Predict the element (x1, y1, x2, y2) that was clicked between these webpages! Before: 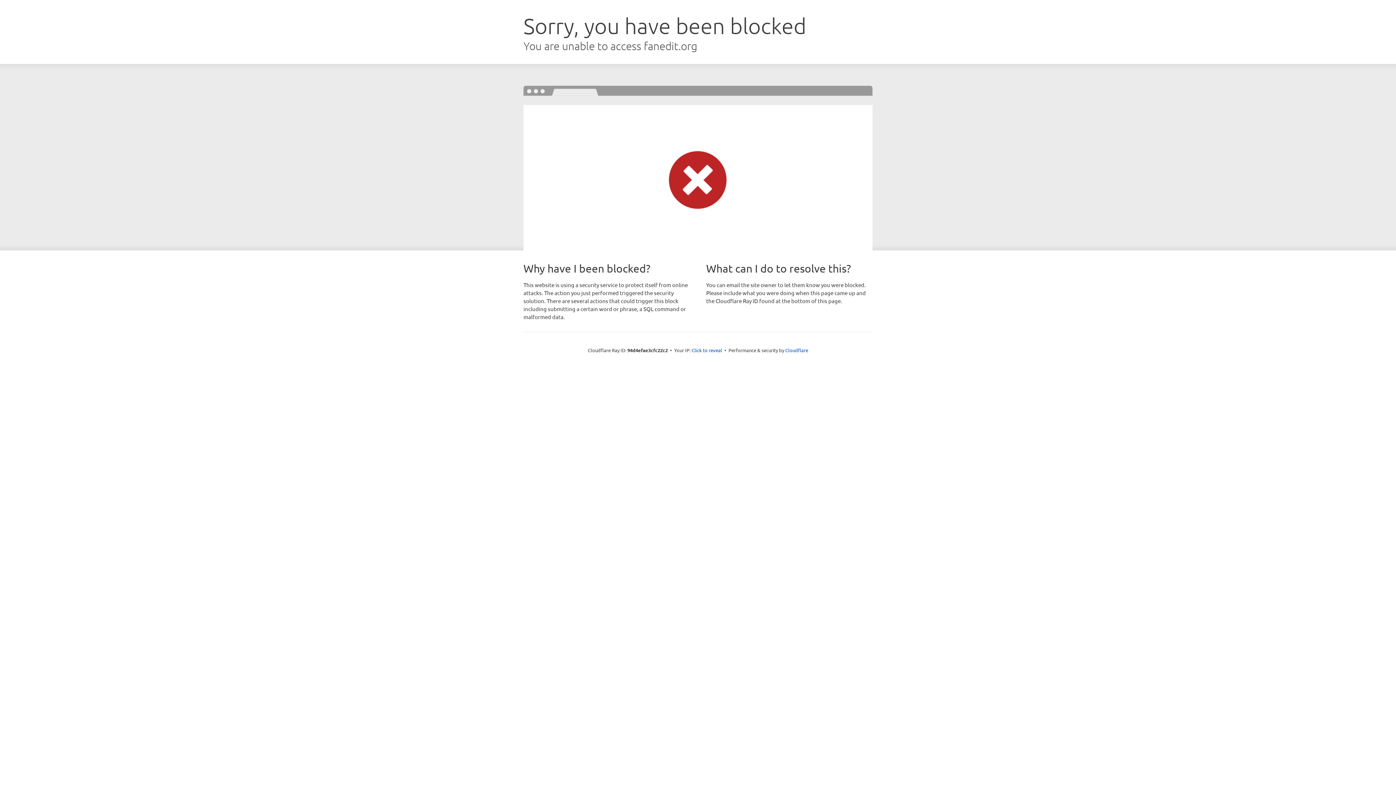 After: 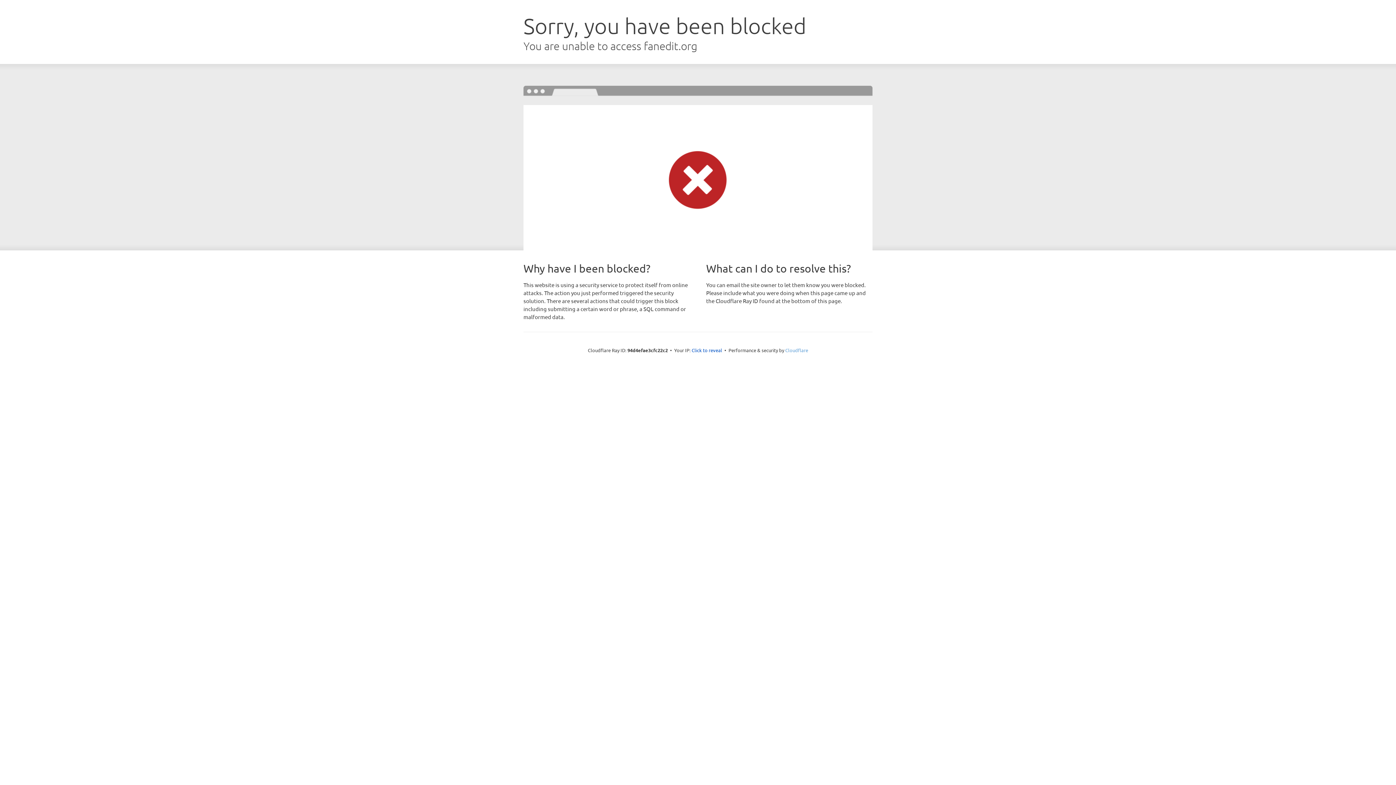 Action: label: Cloudflare bbox: (785, 347, 808, 353)